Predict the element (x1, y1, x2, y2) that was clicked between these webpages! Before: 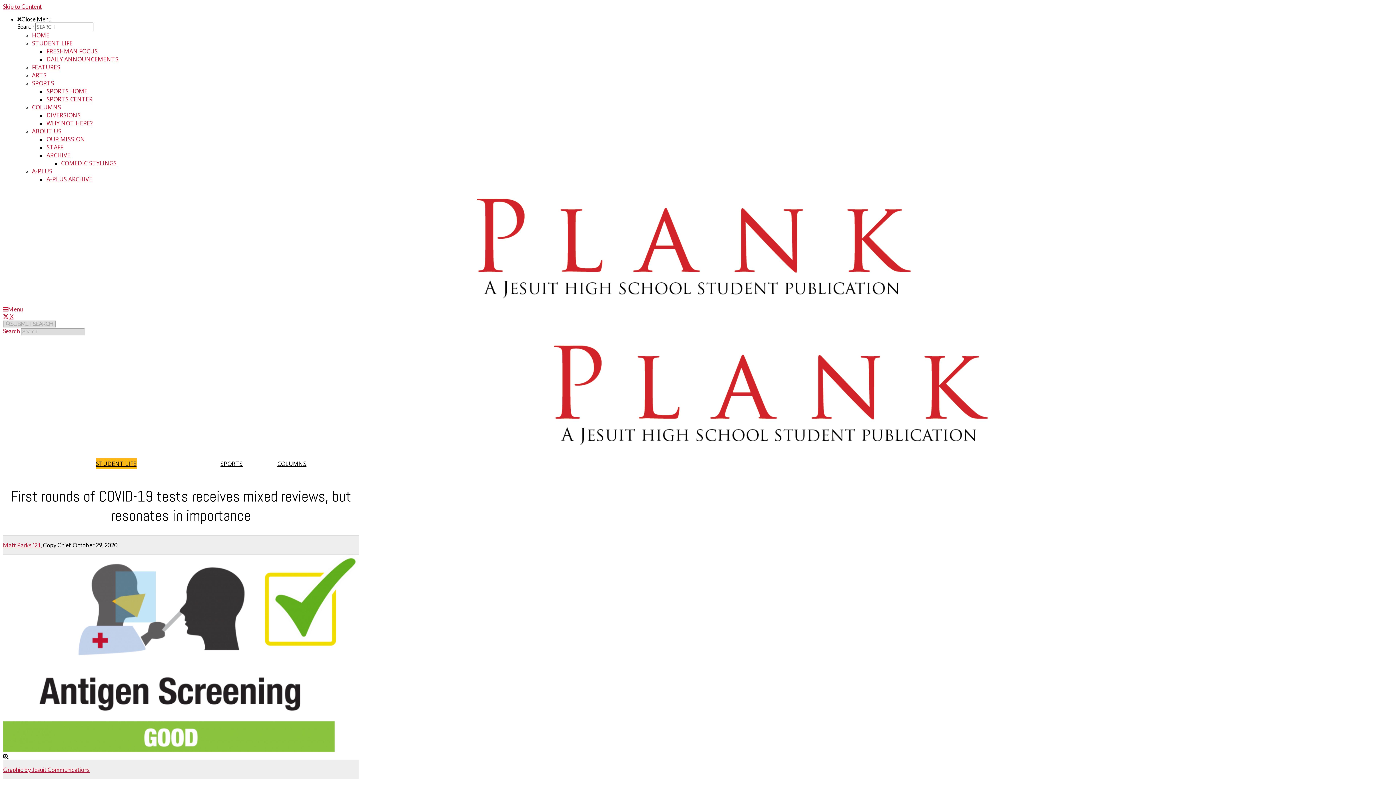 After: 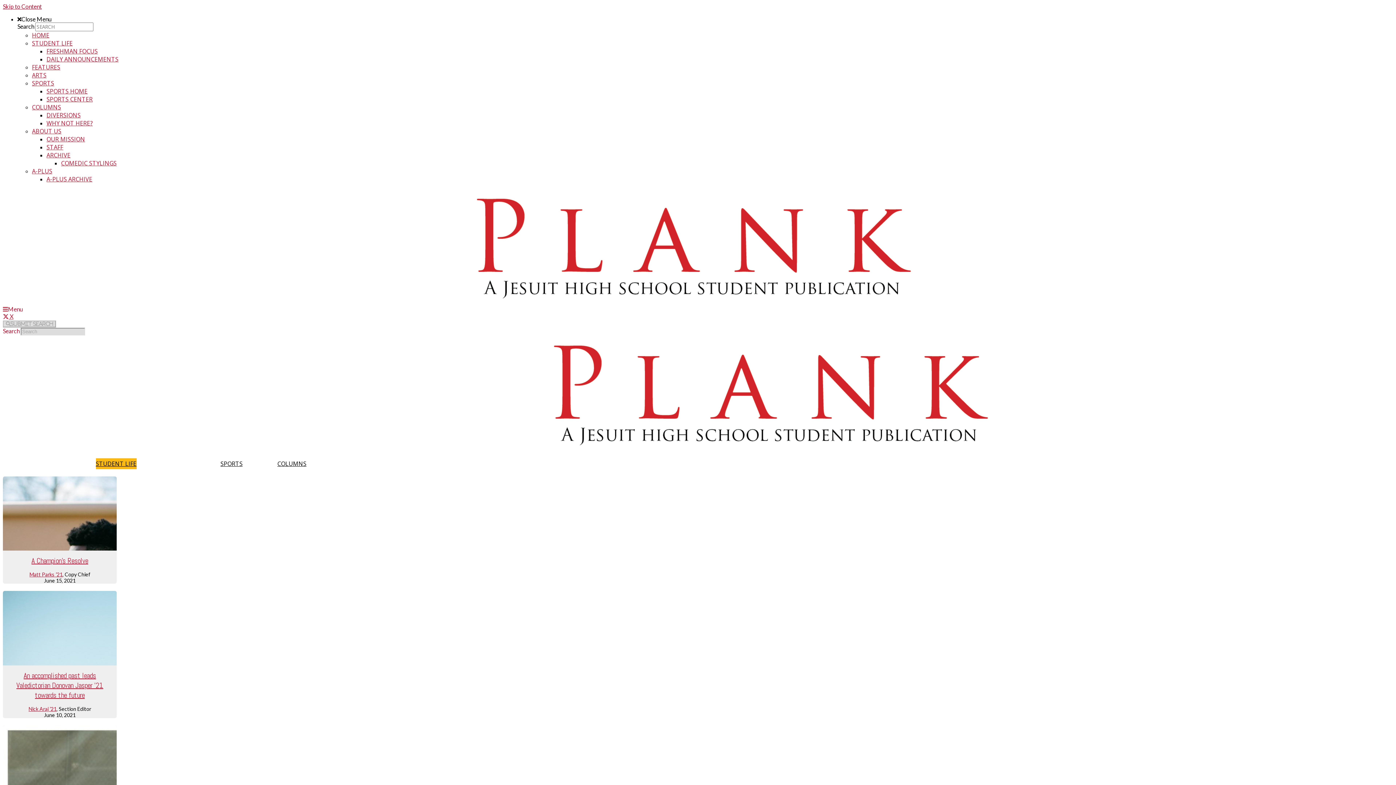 Action: label: STUDENT LIFE bbox: (32, 39, 72, 47)